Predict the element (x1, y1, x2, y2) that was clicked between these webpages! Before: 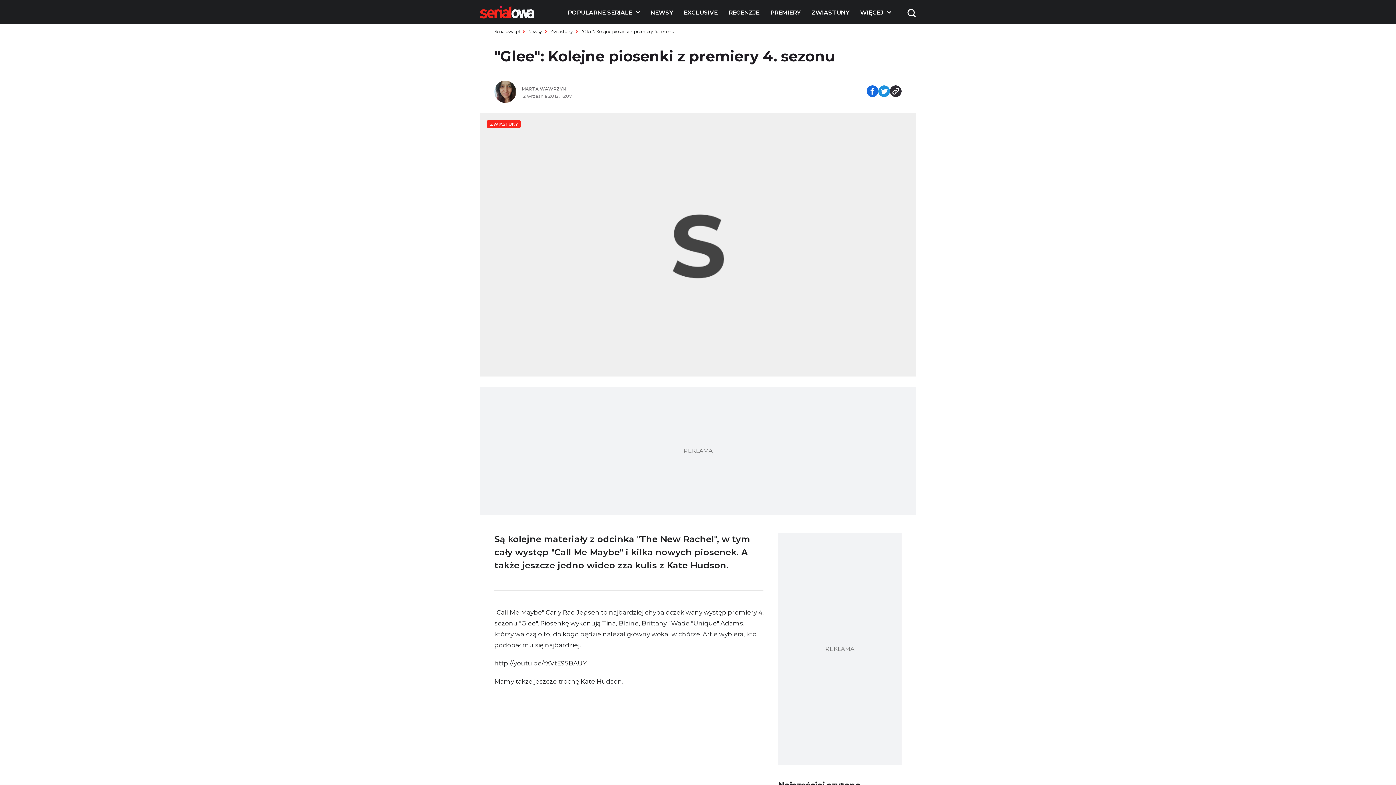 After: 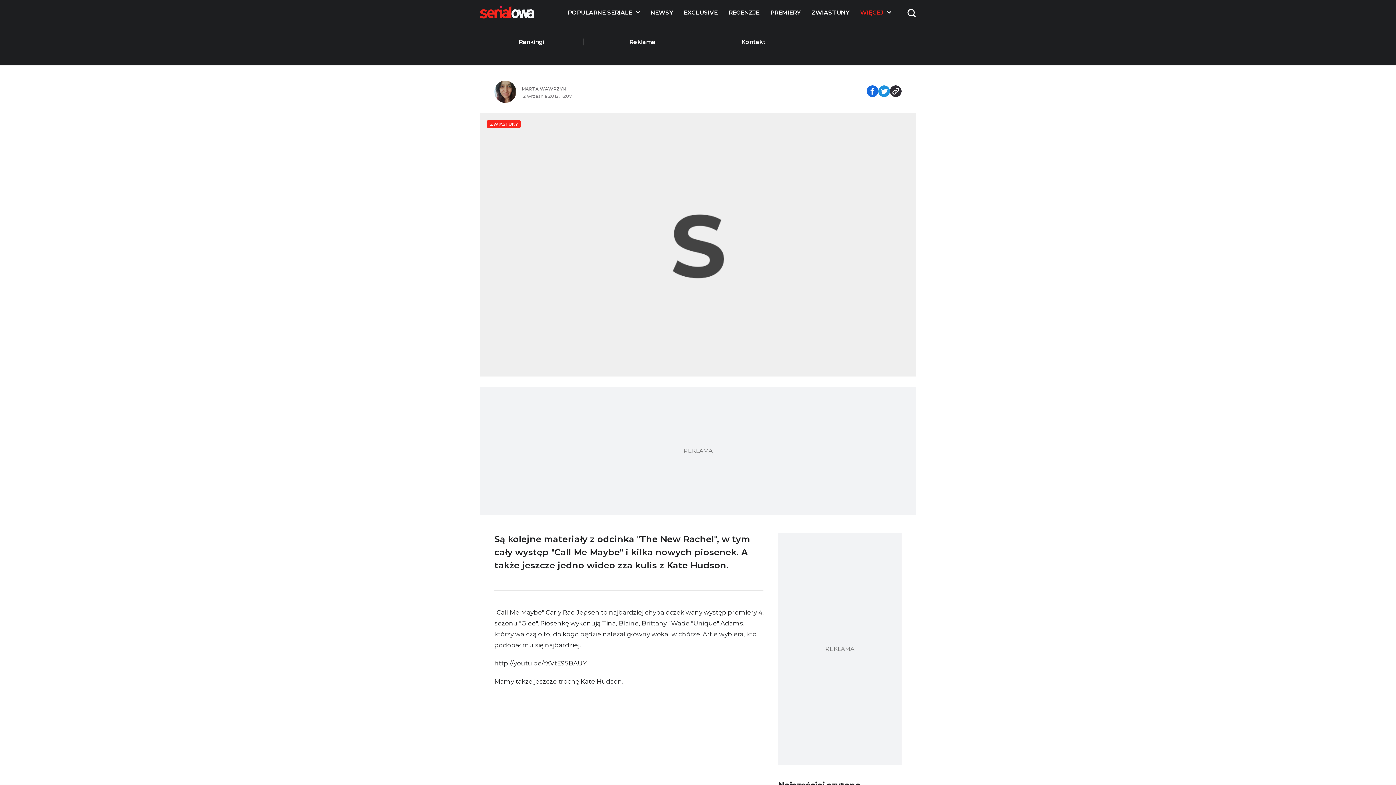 Action: bbox: (860, 8, 883, 15) label: Więcej